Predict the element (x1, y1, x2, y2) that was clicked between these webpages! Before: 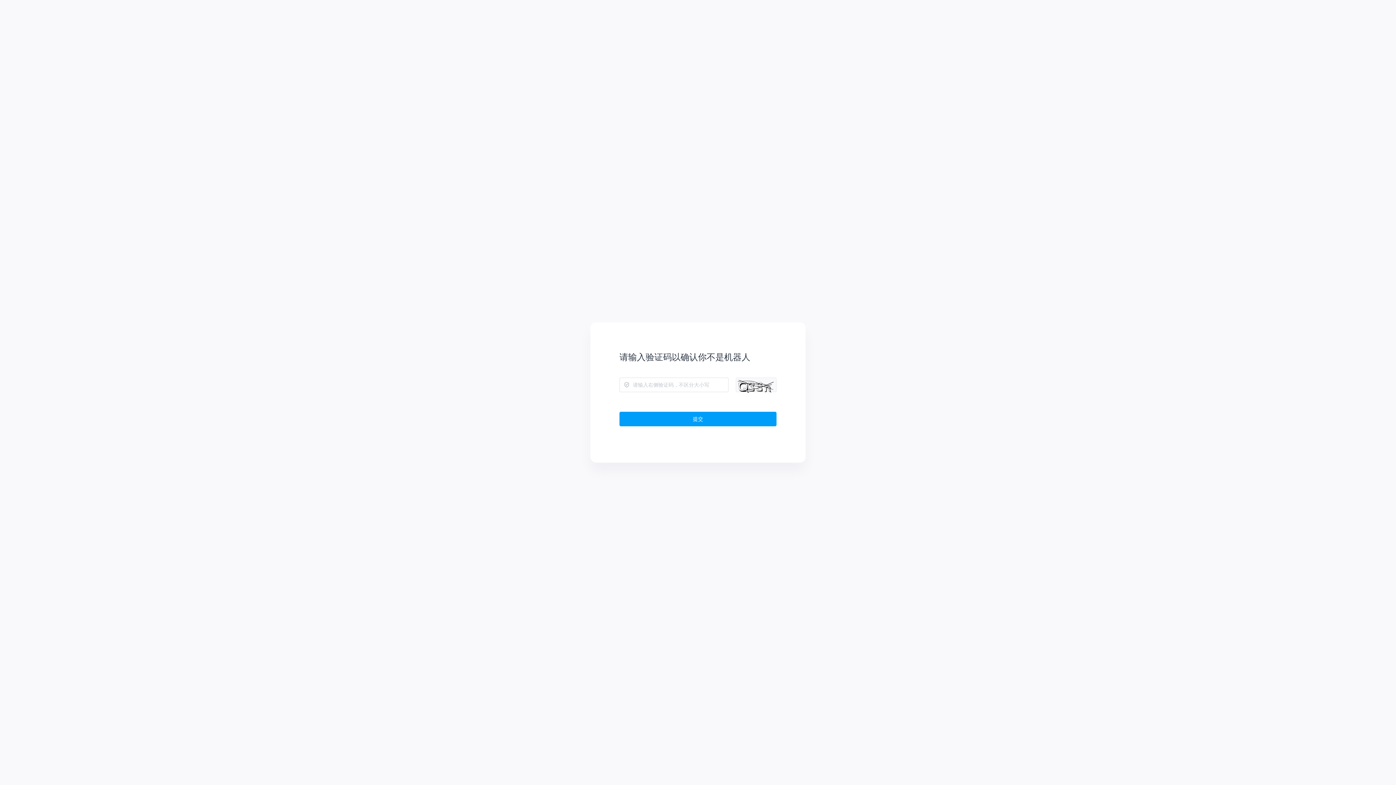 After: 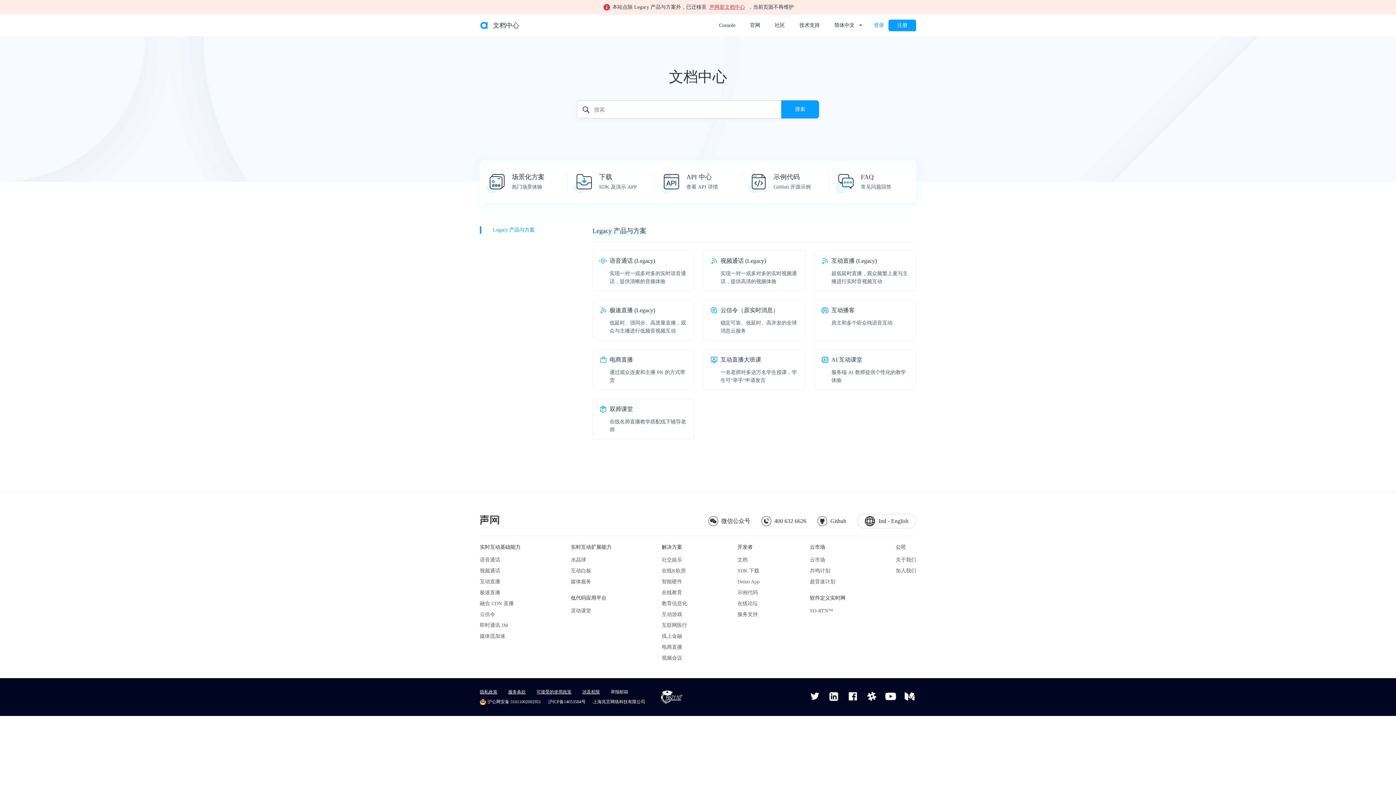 Action: label: 提交 bbox: (619, 412, 776, 426)